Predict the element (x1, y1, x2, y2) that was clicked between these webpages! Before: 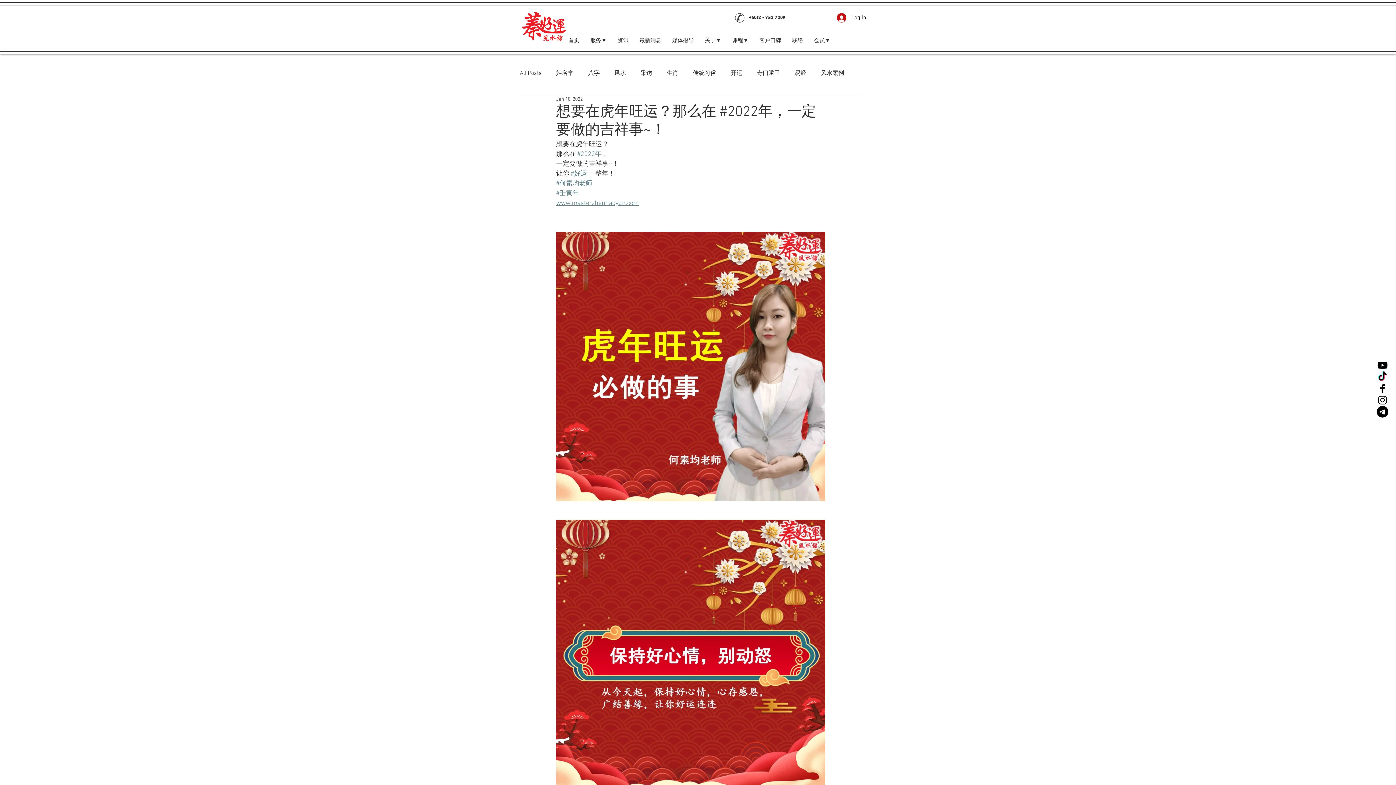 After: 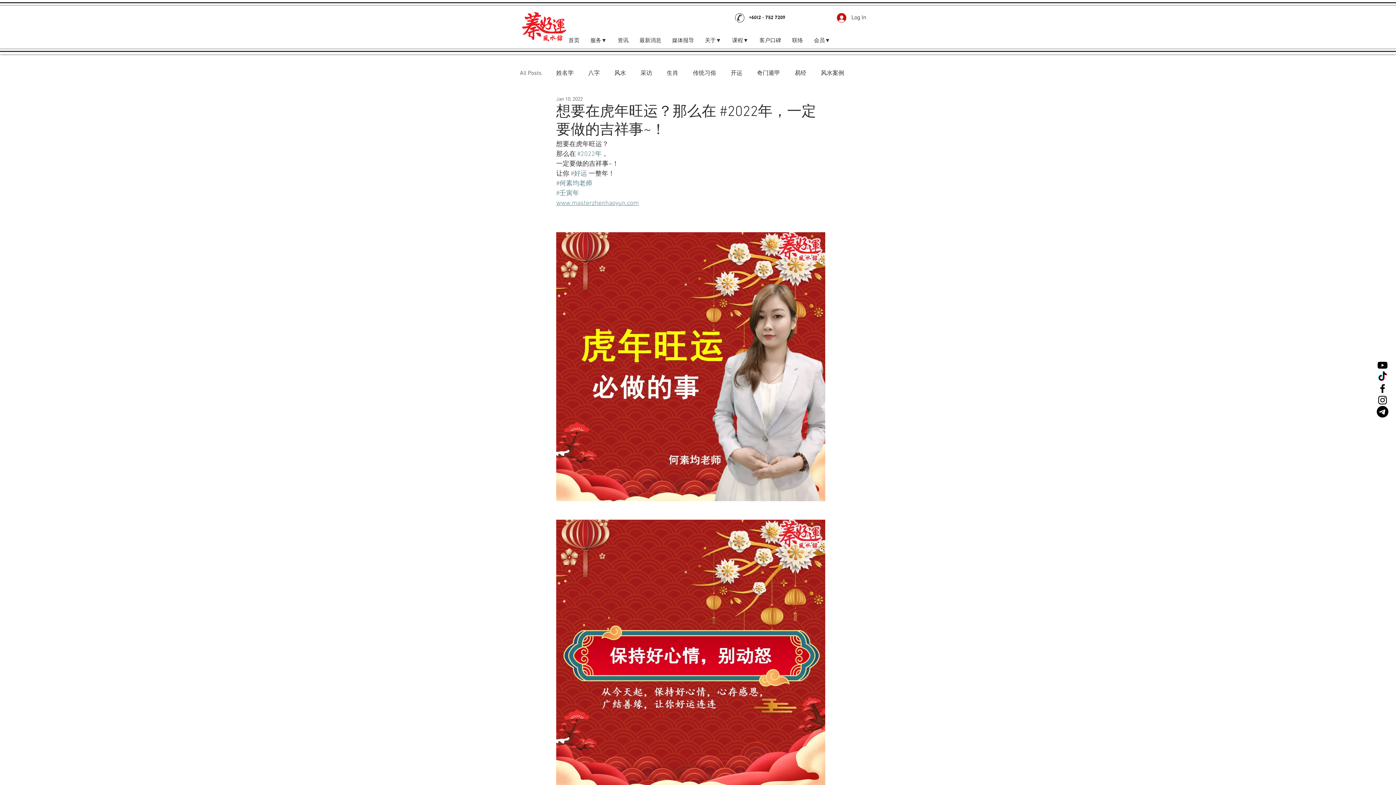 Action: label: TikTok bbox: (1377, 371, 1388, 382)